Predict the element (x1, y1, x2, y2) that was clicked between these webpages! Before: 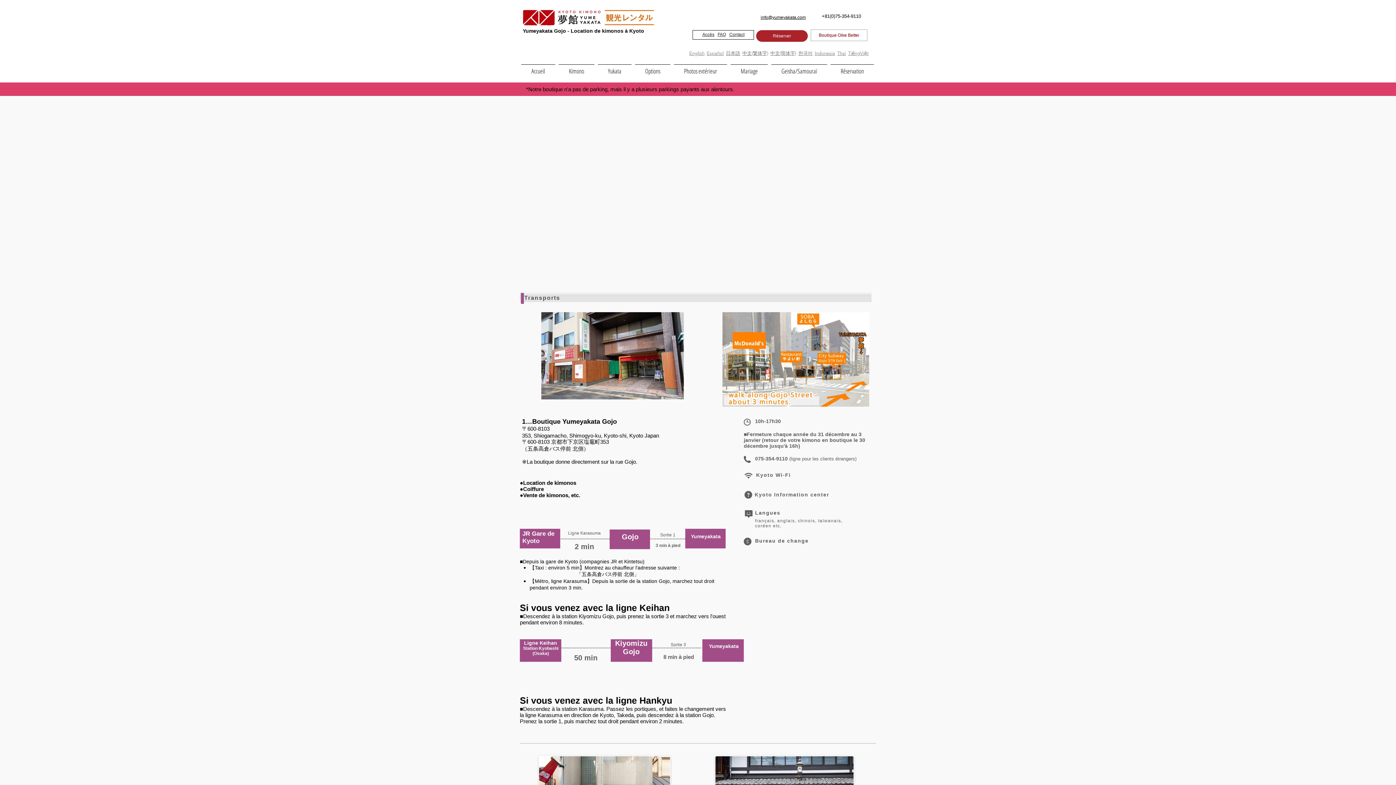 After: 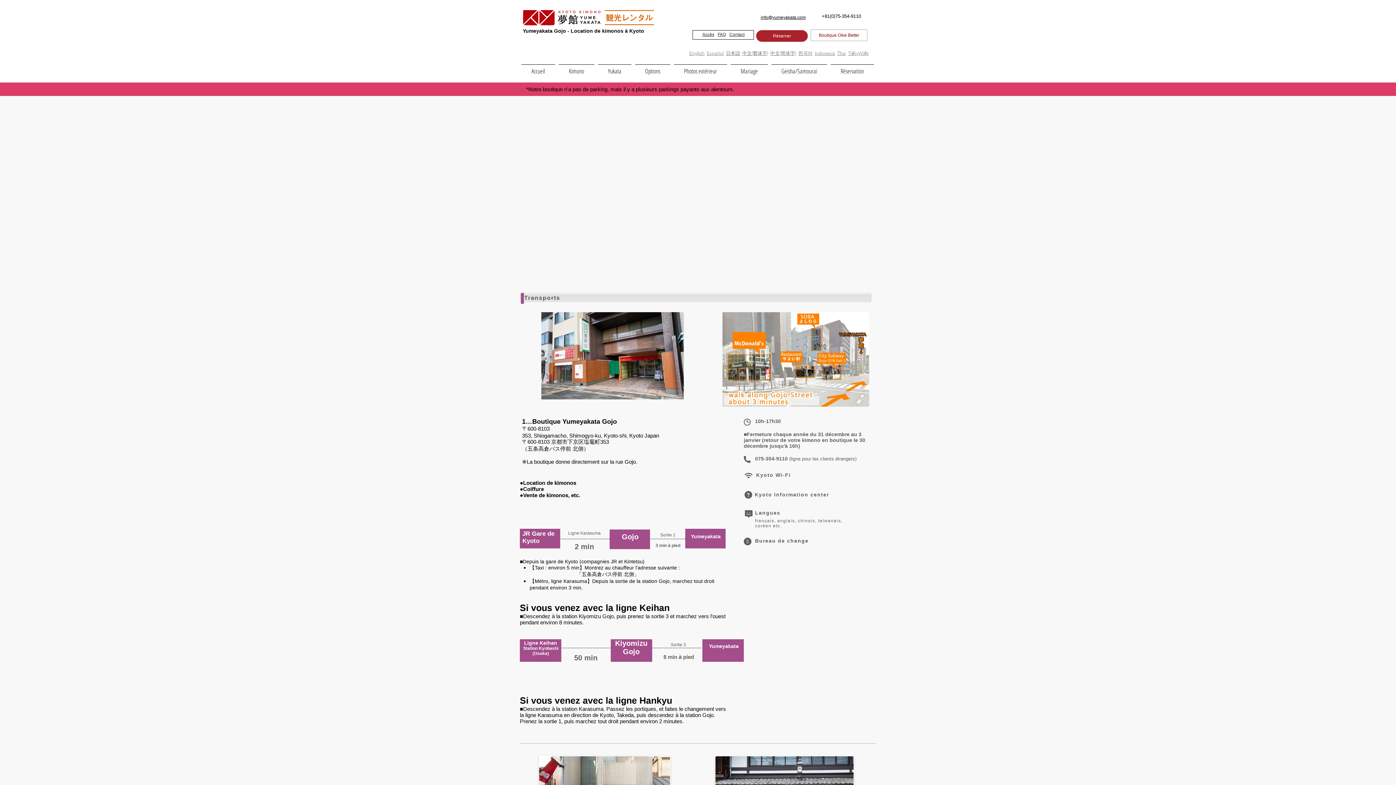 Action: bbox: (814, 50, 835, 56) label: Indonesia